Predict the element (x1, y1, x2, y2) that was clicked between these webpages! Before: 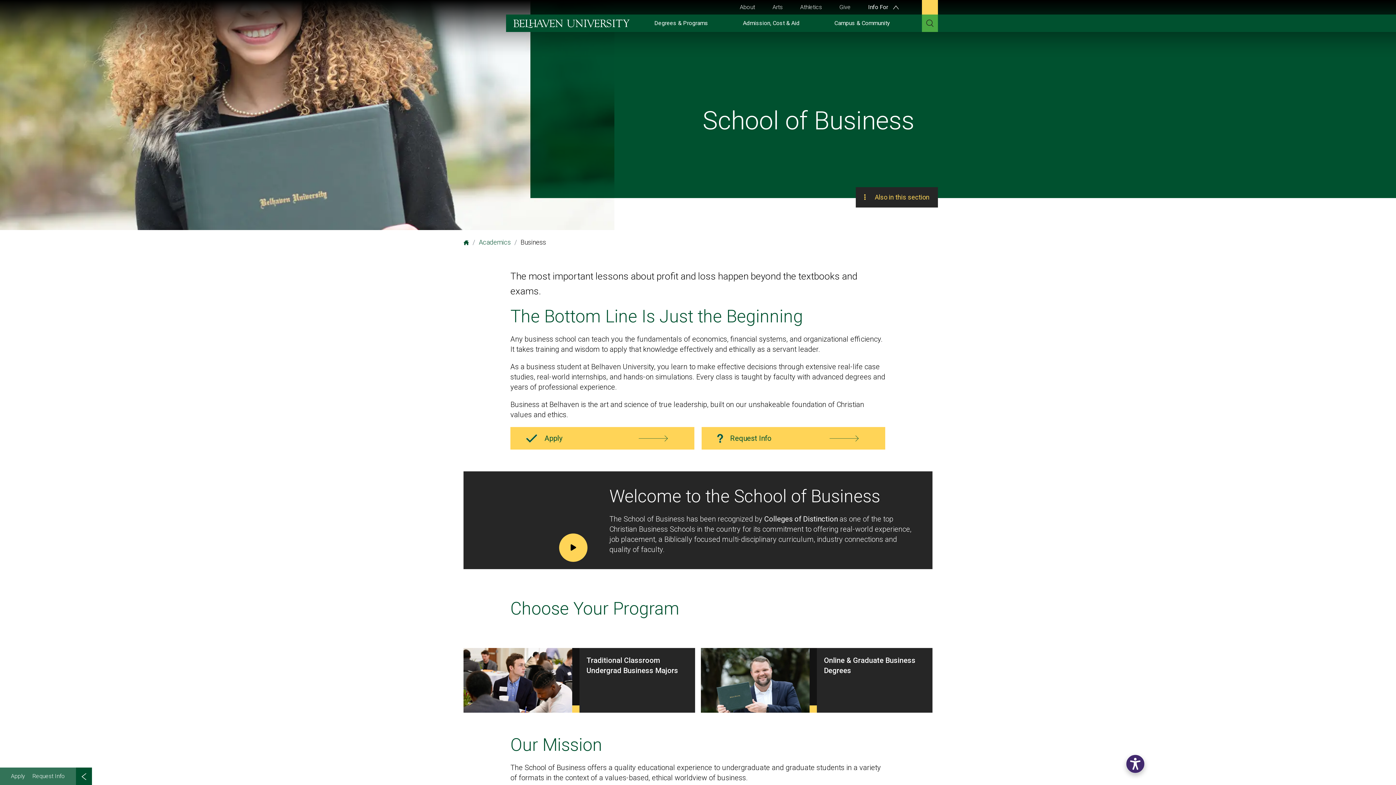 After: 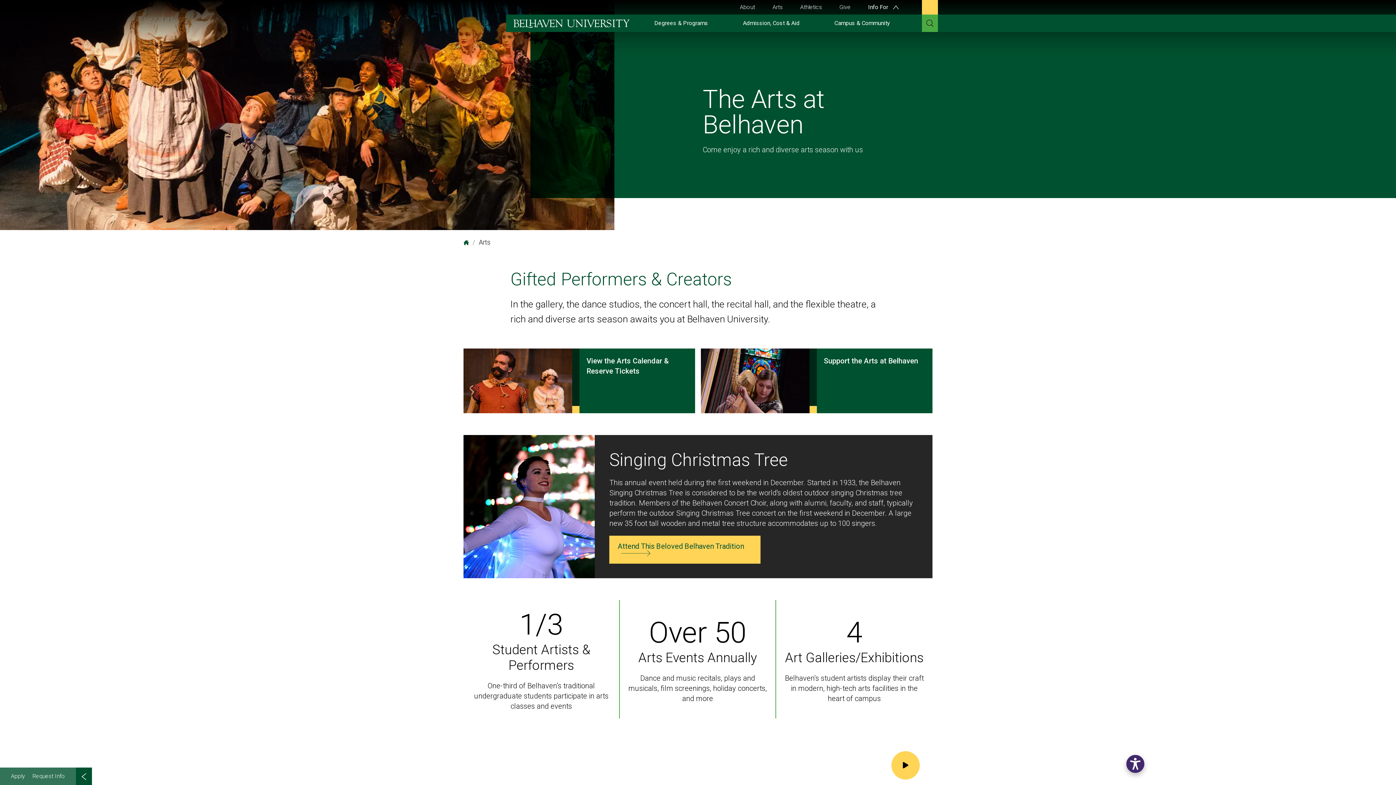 Action: bbox: (767, 0, 788, 14) label: Arts